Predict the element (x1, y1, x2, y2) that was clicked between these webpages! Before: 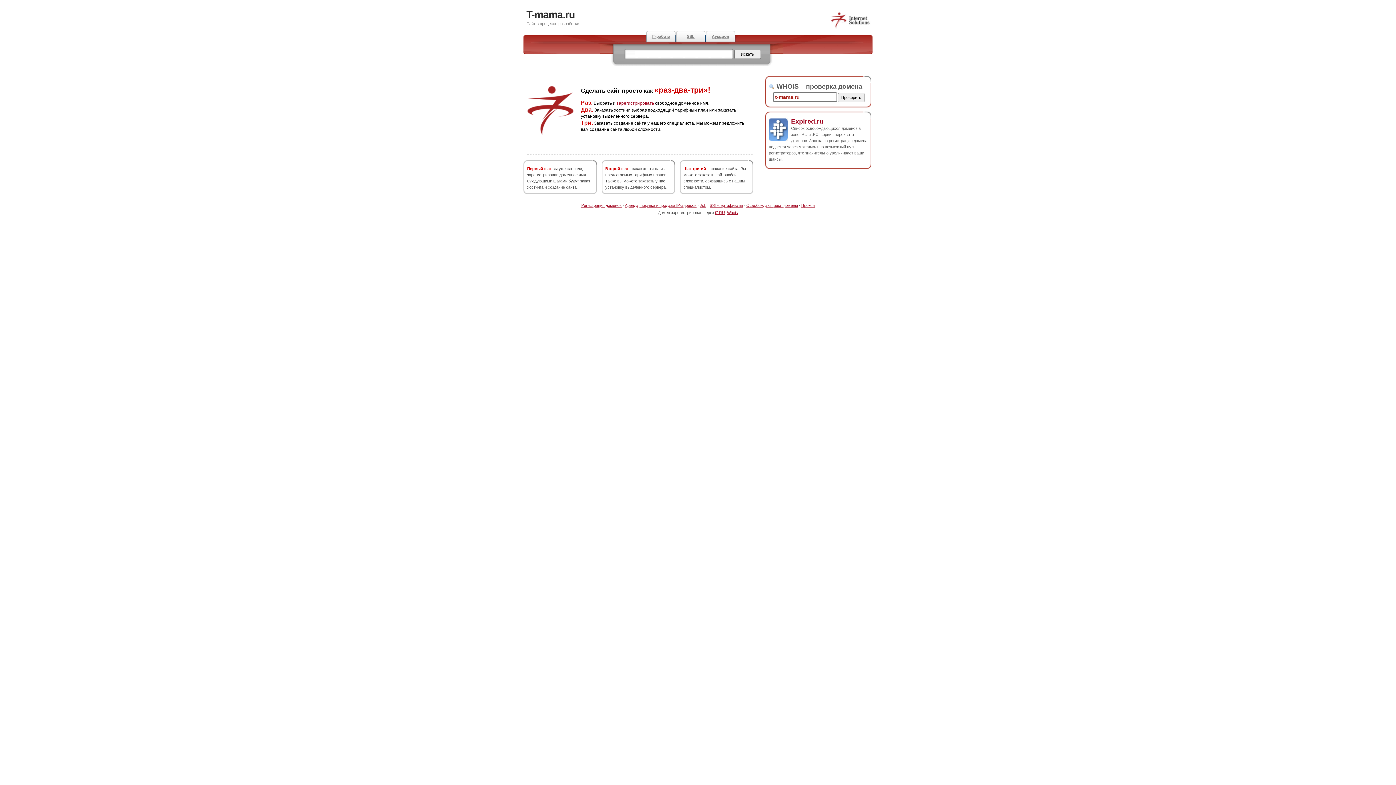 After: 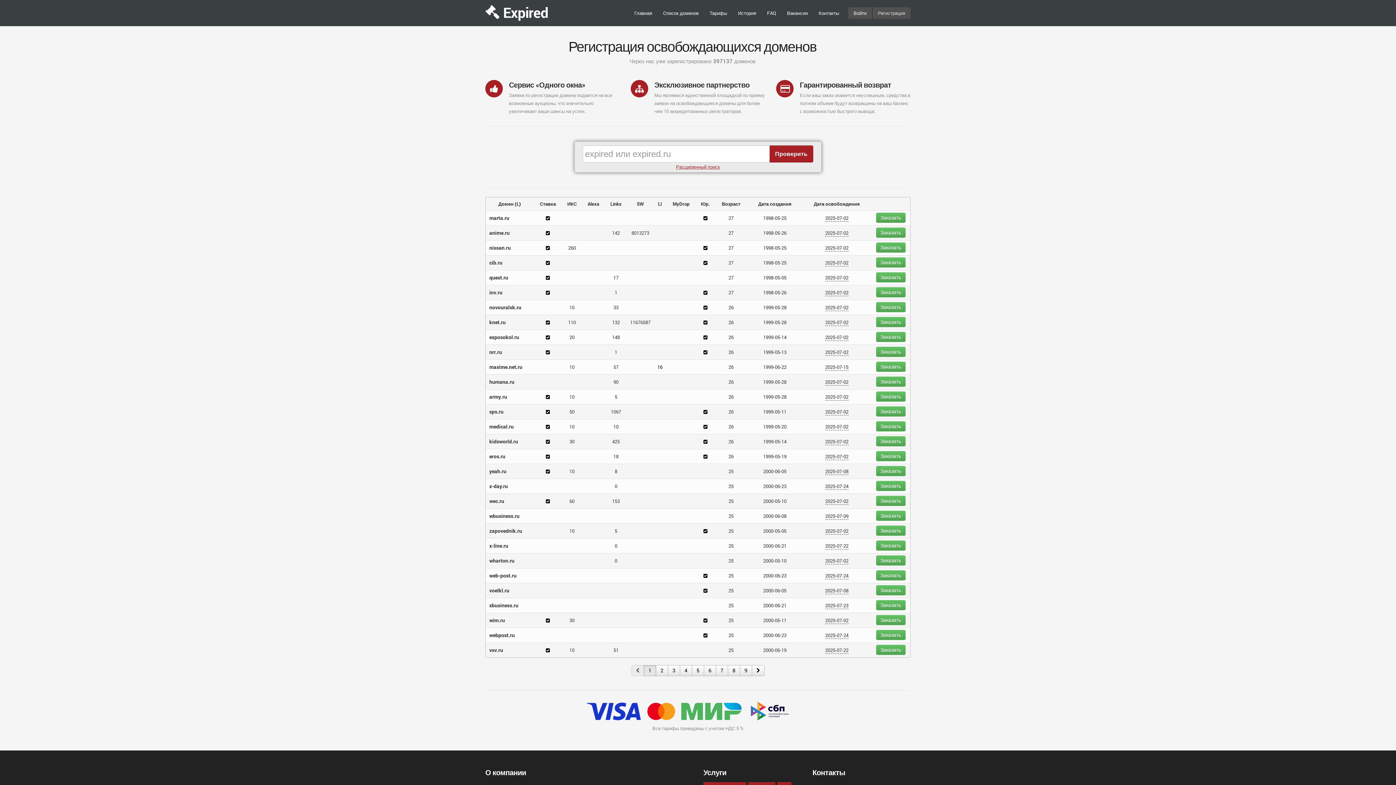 Action: label: Аукцион bbox: (705, 30, 735, 42)